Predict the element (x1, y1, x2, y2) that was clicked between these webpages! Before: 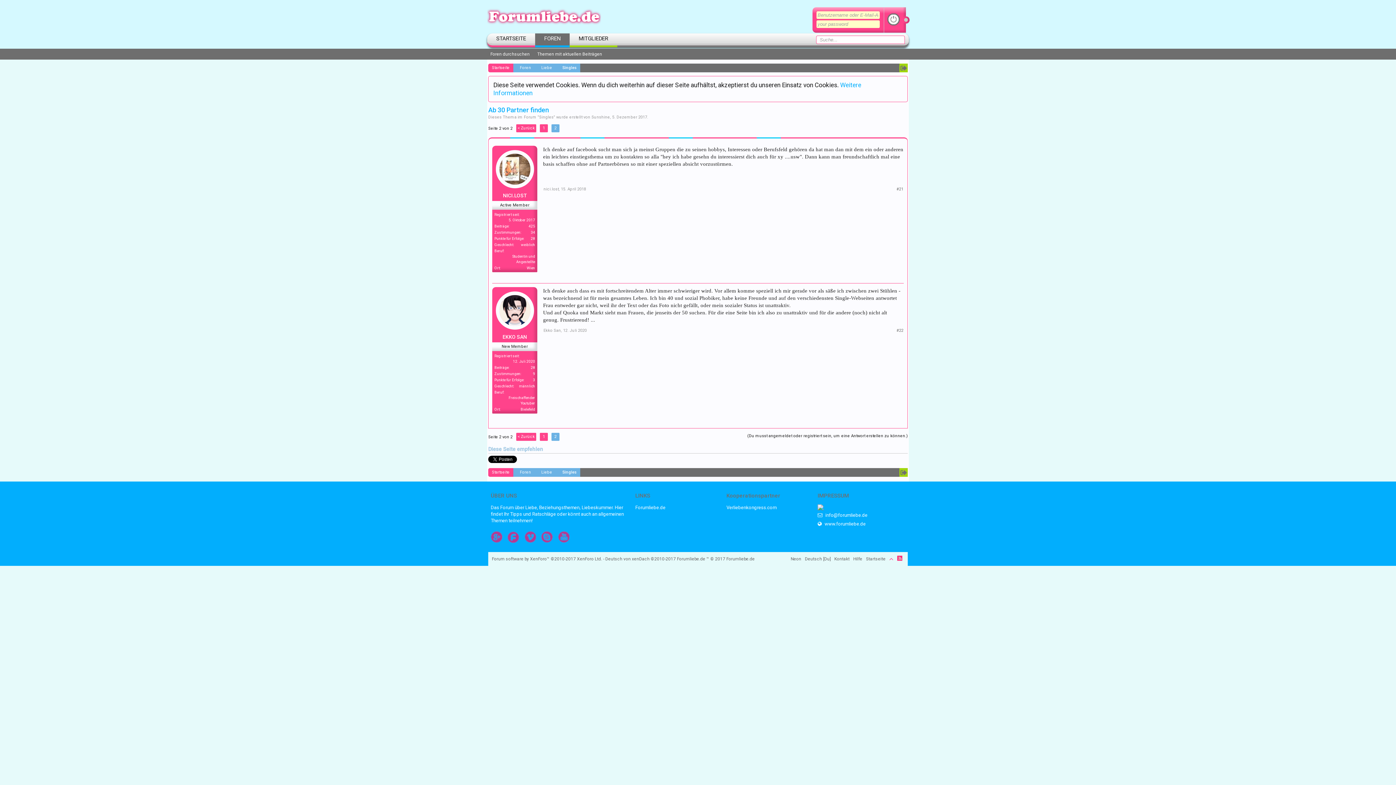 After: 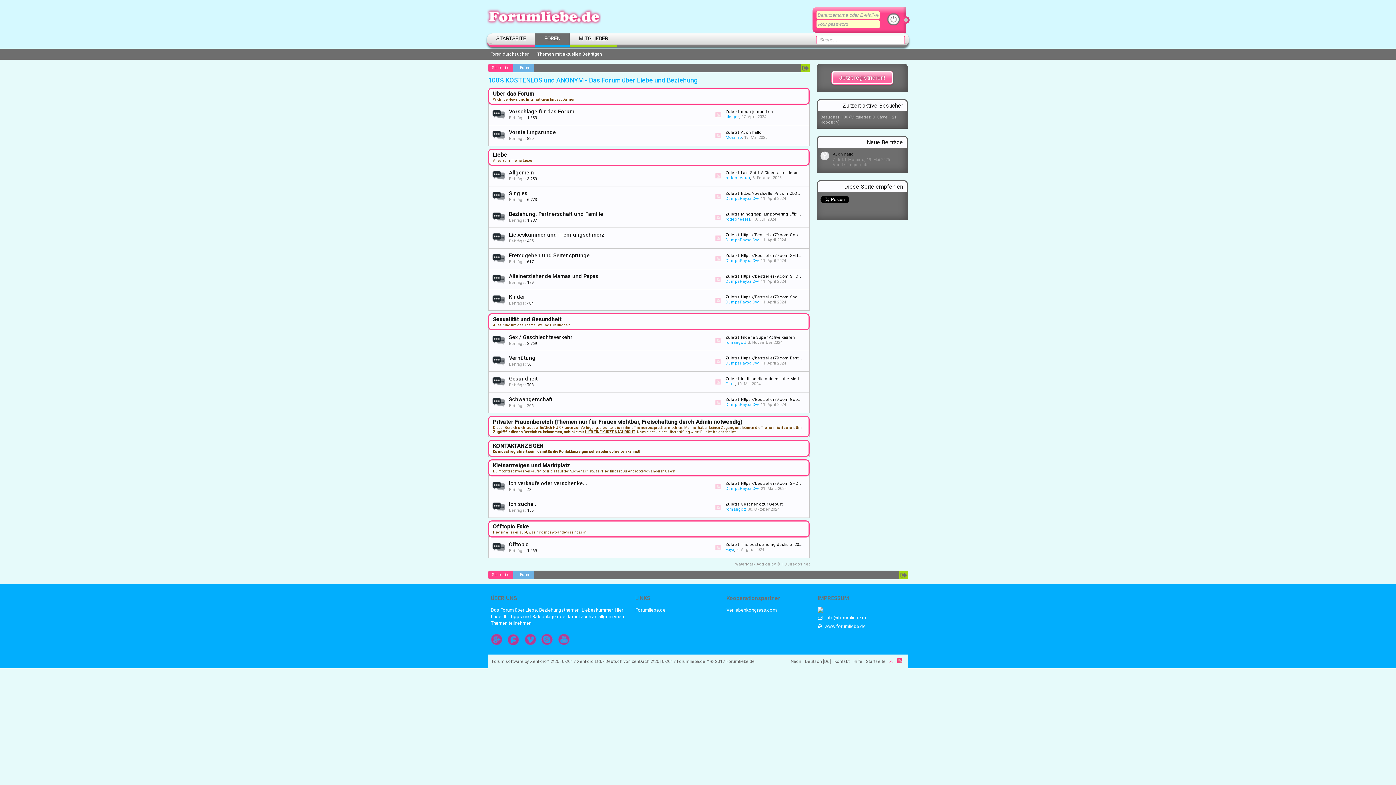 Action: label: Startseite bbox: (488, 63, 513, 72)